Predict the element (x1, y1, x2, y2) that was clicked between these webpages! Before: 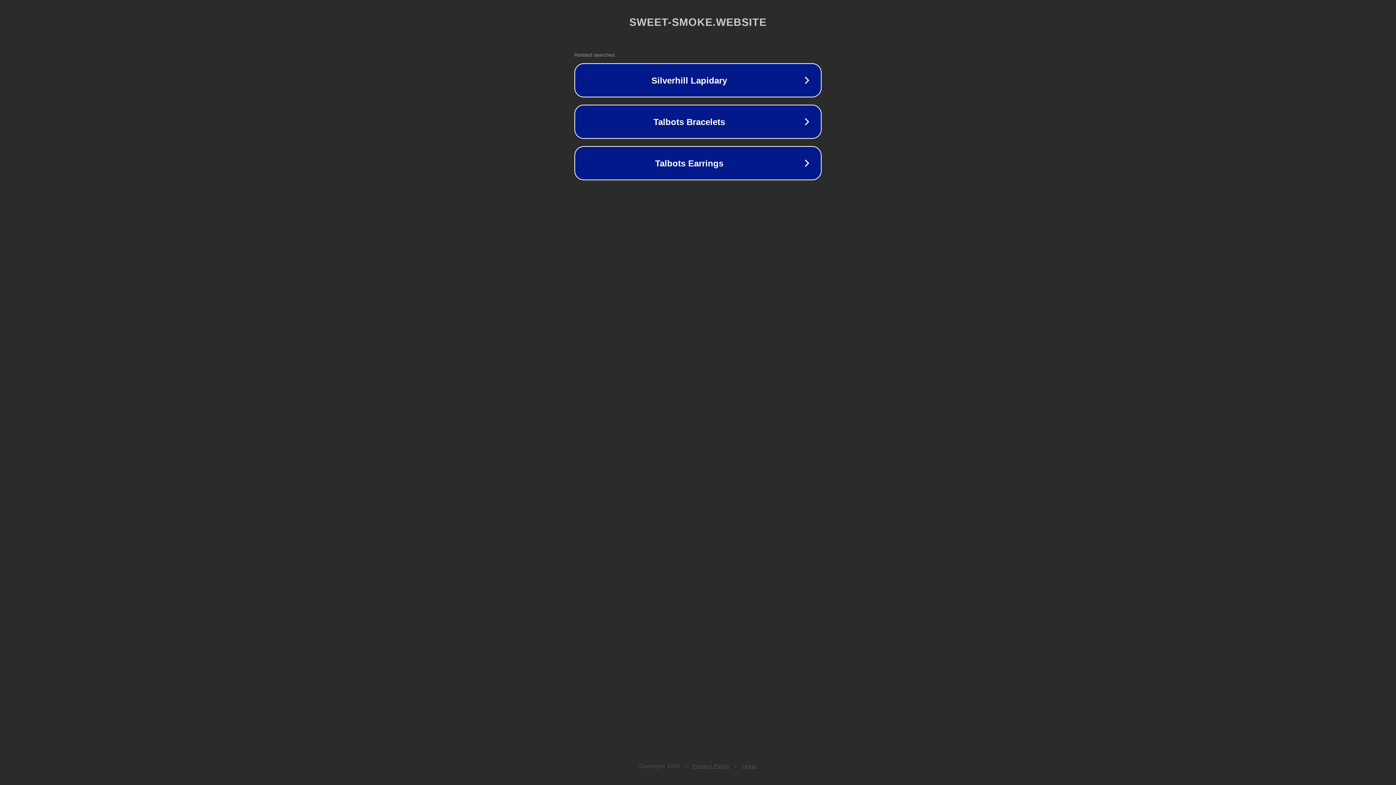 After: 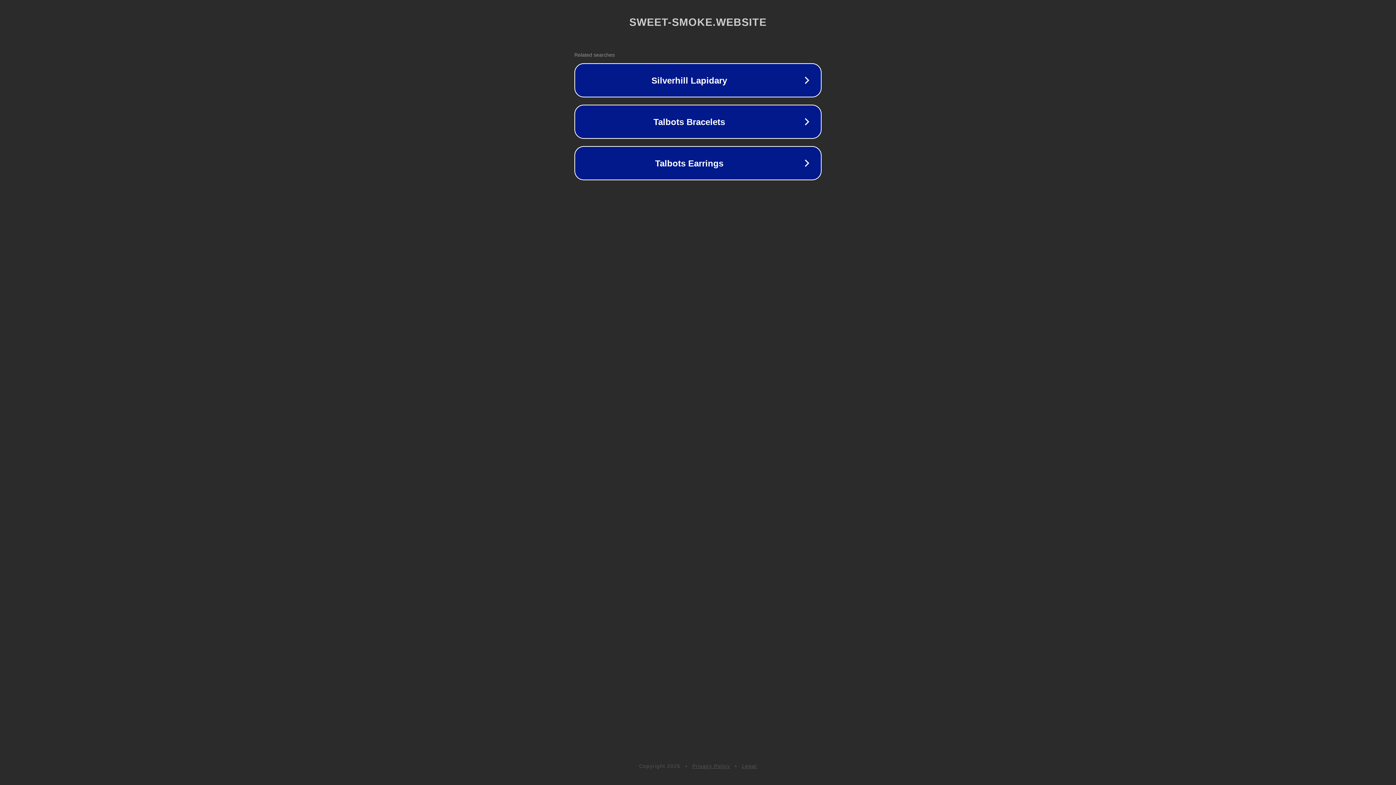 Action: label: Legal bbox: (742, 763, 757, 769)